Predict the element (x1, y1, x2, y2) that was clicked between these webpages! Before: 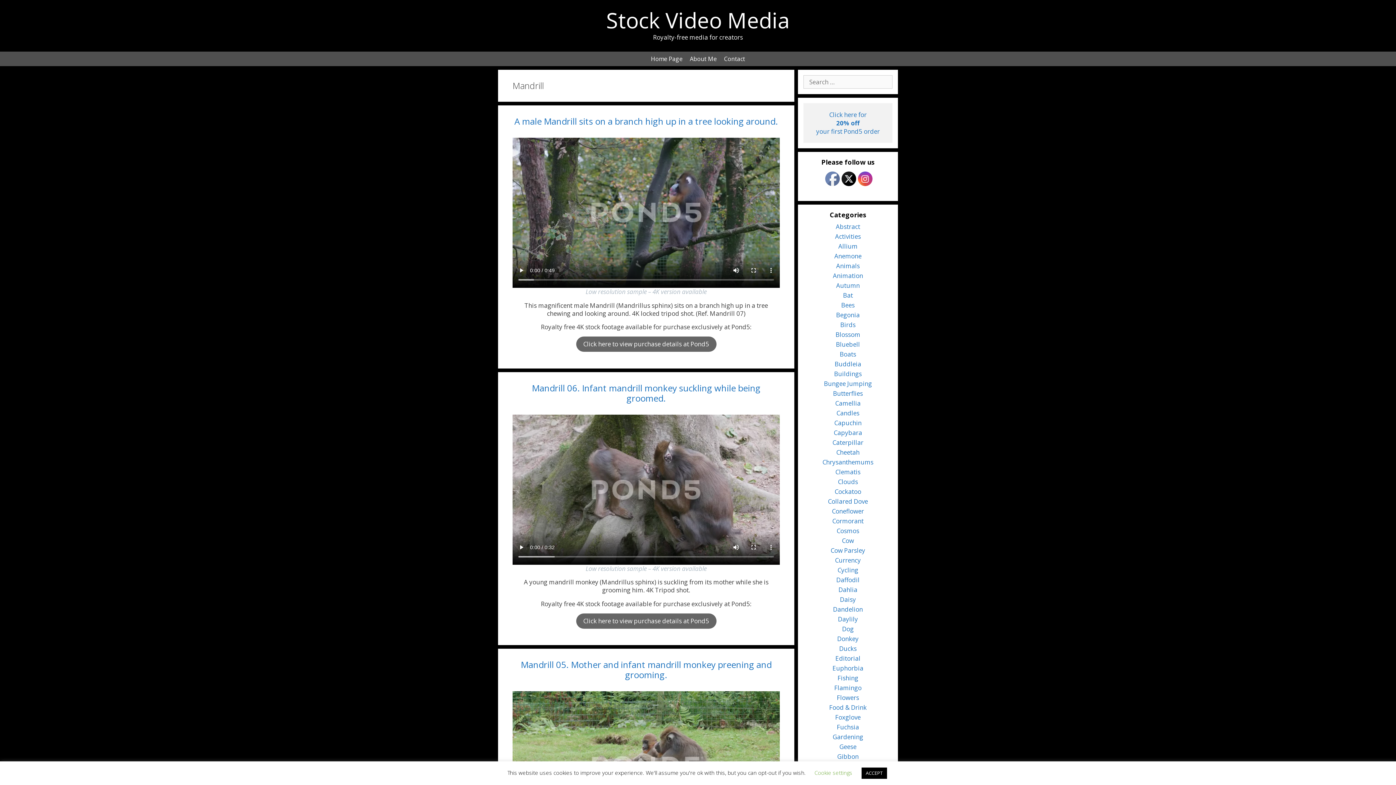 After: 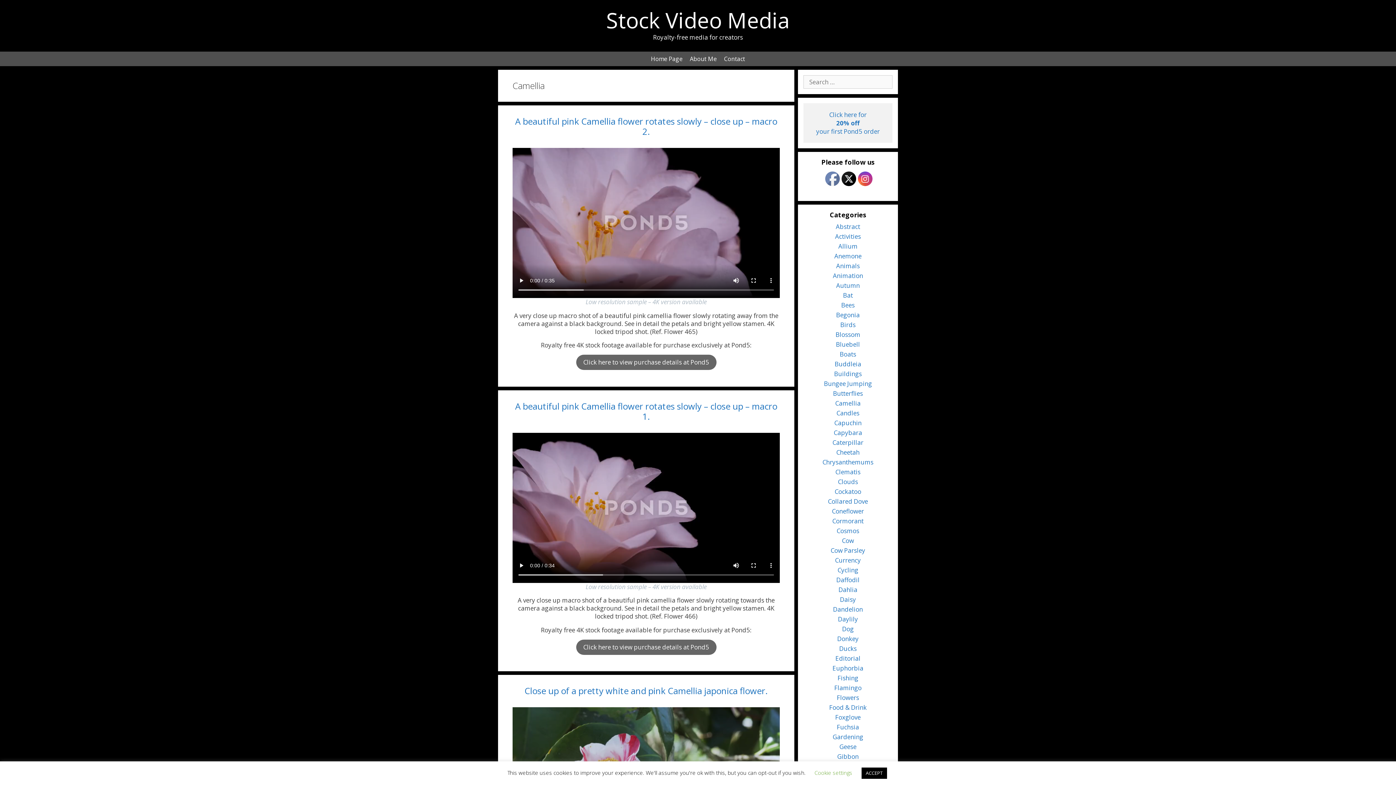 Action: bbox: (835, 399, 860, 407) label: Camellia